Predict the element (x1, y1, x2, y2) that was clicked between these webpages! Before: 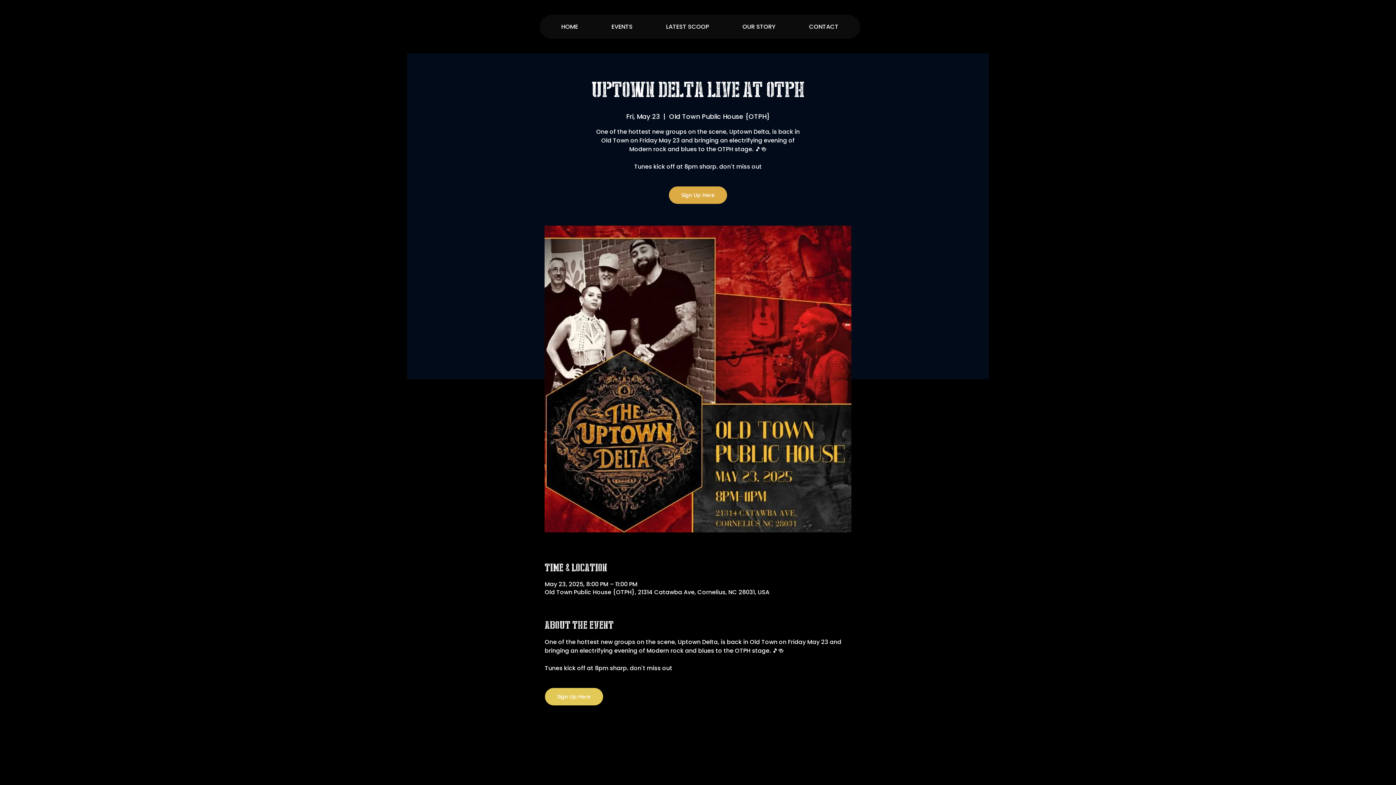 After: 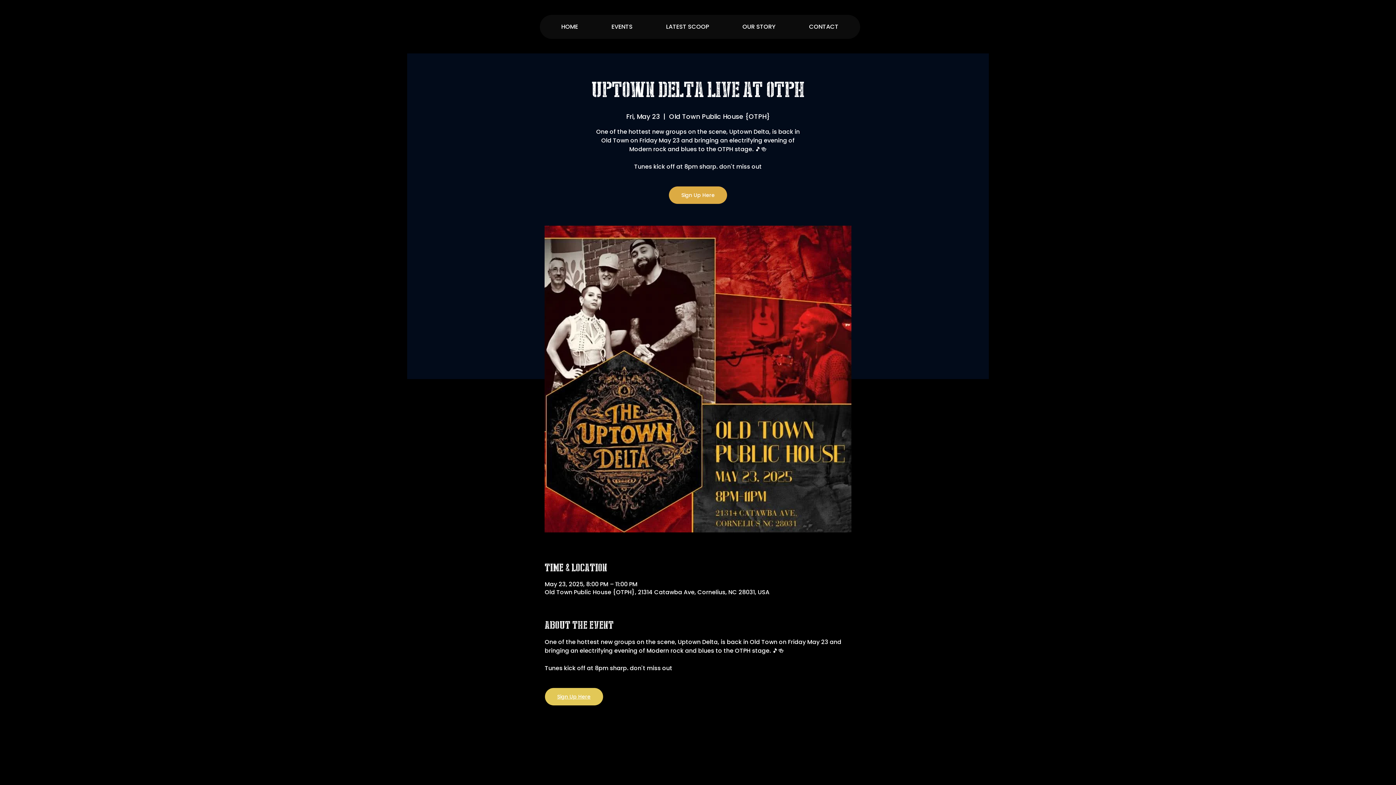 Action: label: Sign Up Here bbox: (544, 688, 603, 705)